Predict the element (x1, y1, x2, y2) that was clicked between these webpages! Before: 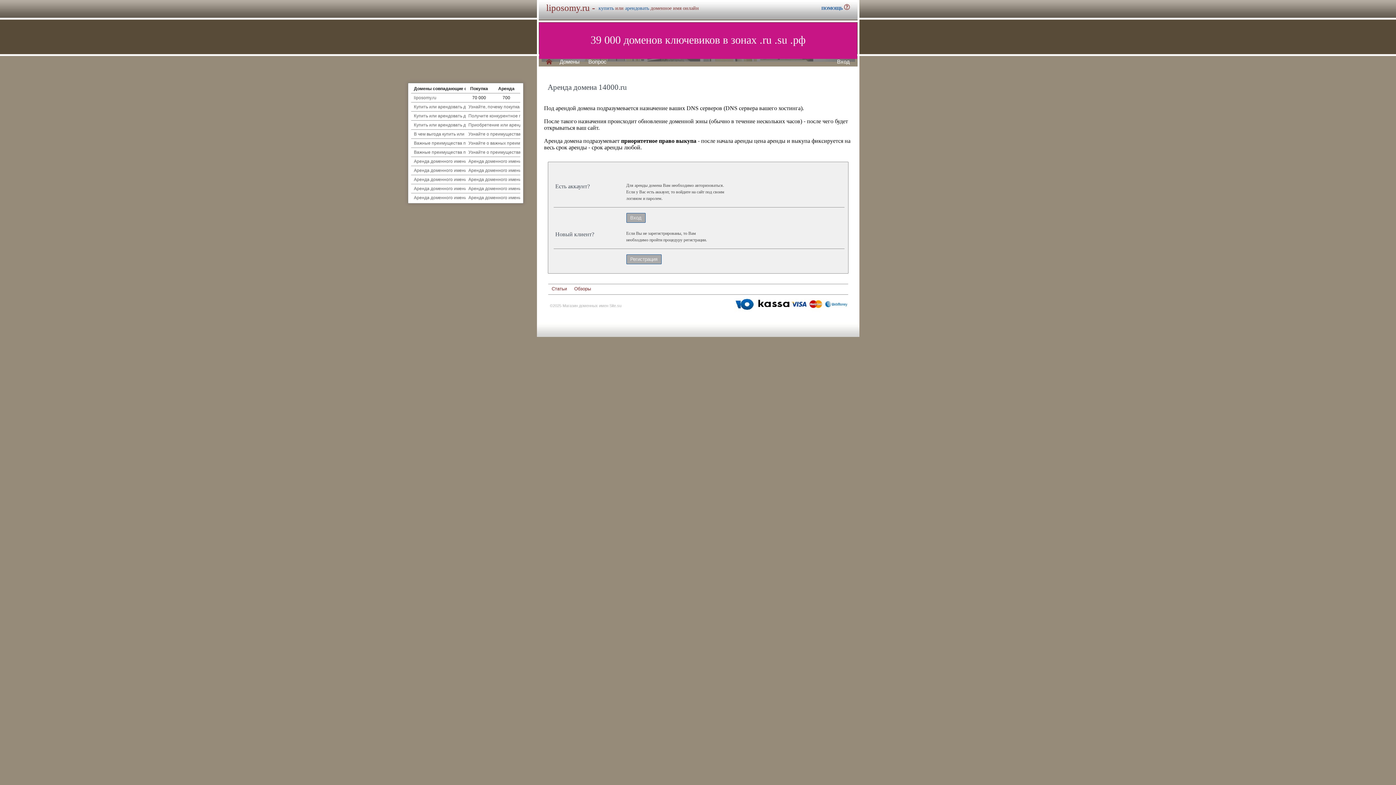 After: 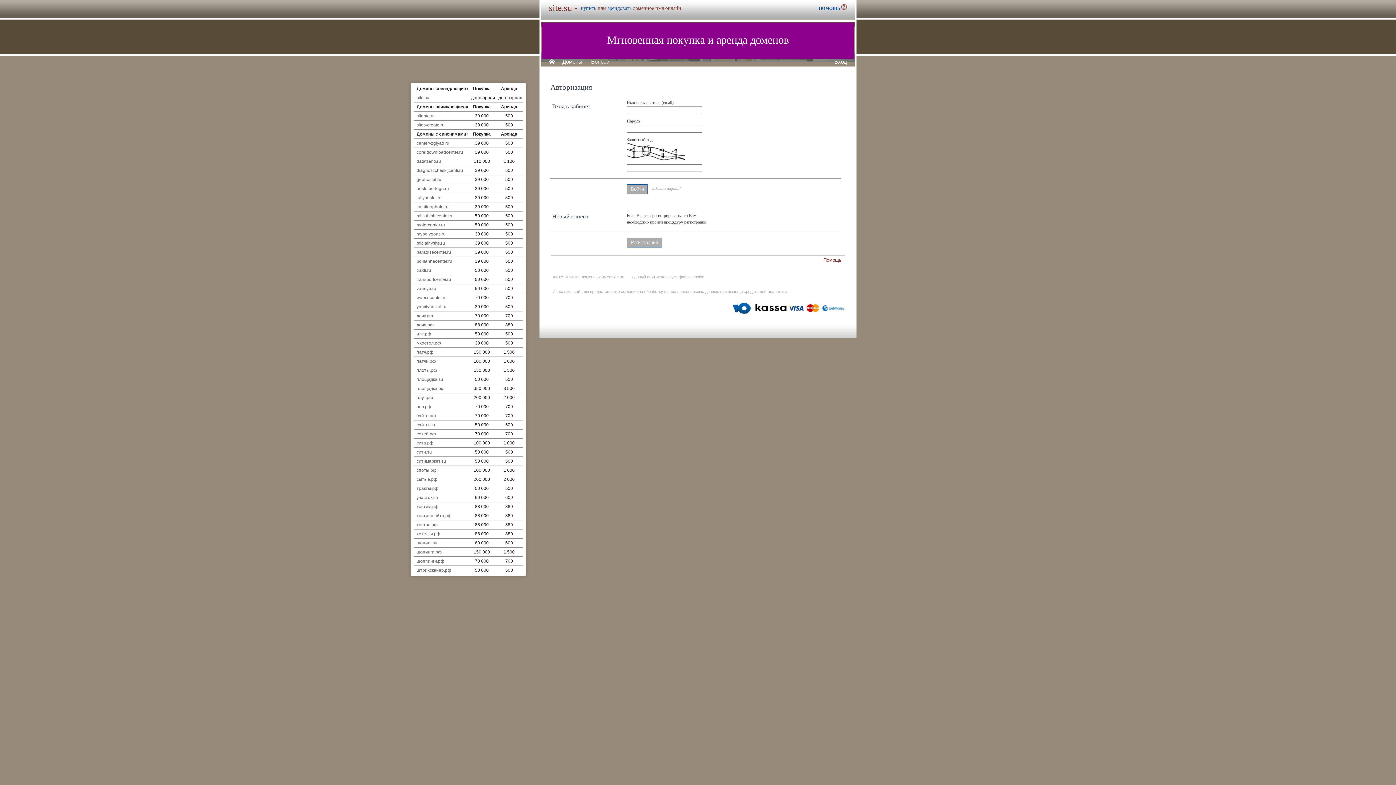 Action: label: Вход bbox: (837, 58, 850, 64)